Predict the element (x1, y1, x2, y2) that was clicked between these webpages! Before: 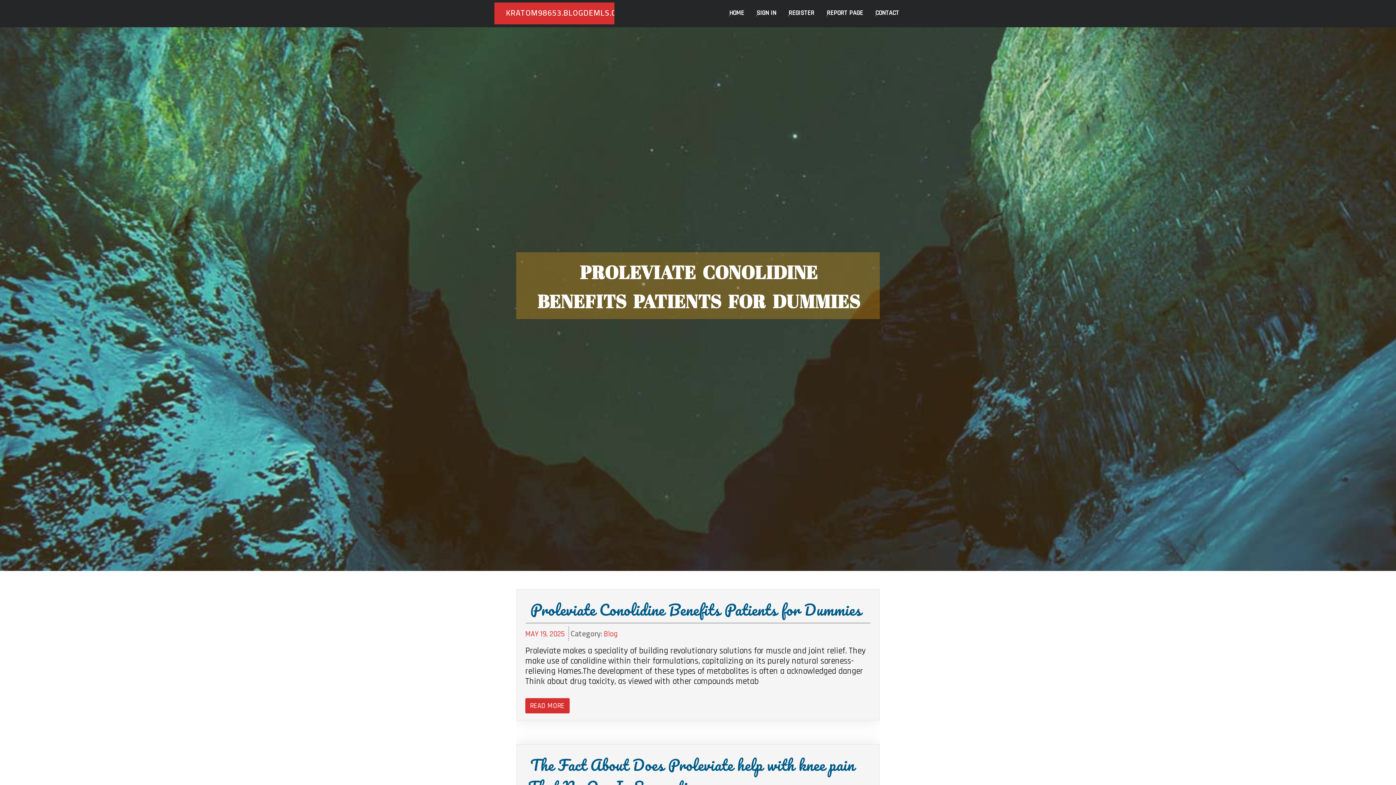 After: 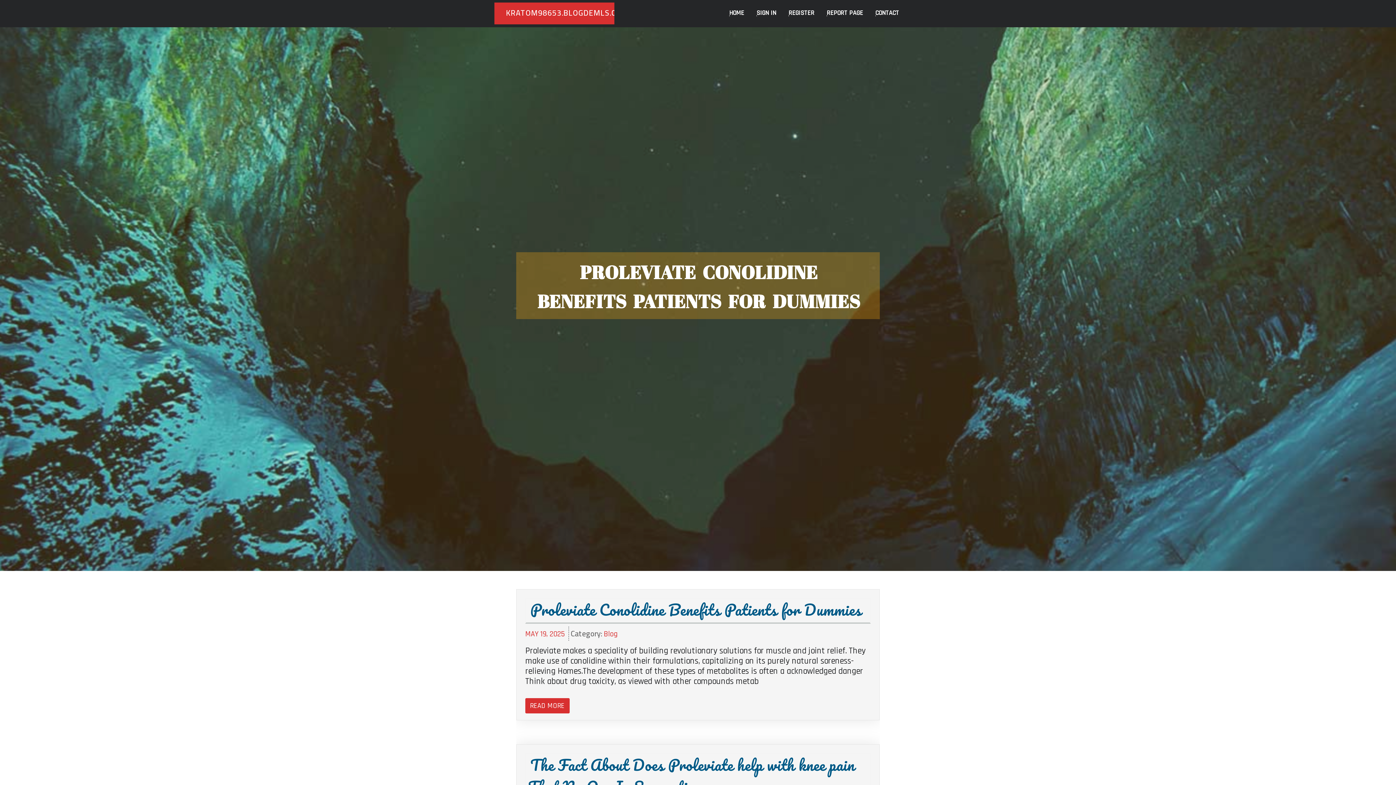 Action: label: Blog bbox: (604, 629, 617, 639)